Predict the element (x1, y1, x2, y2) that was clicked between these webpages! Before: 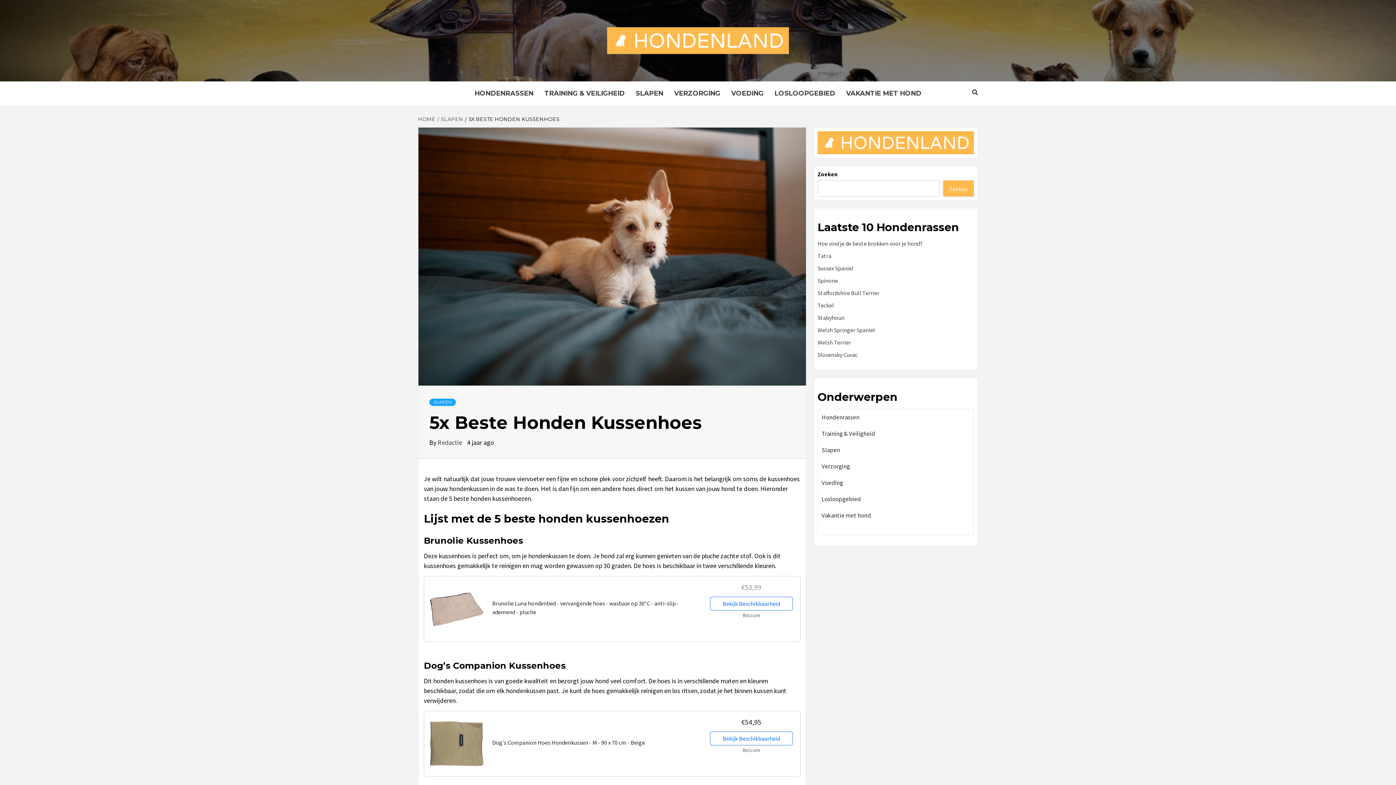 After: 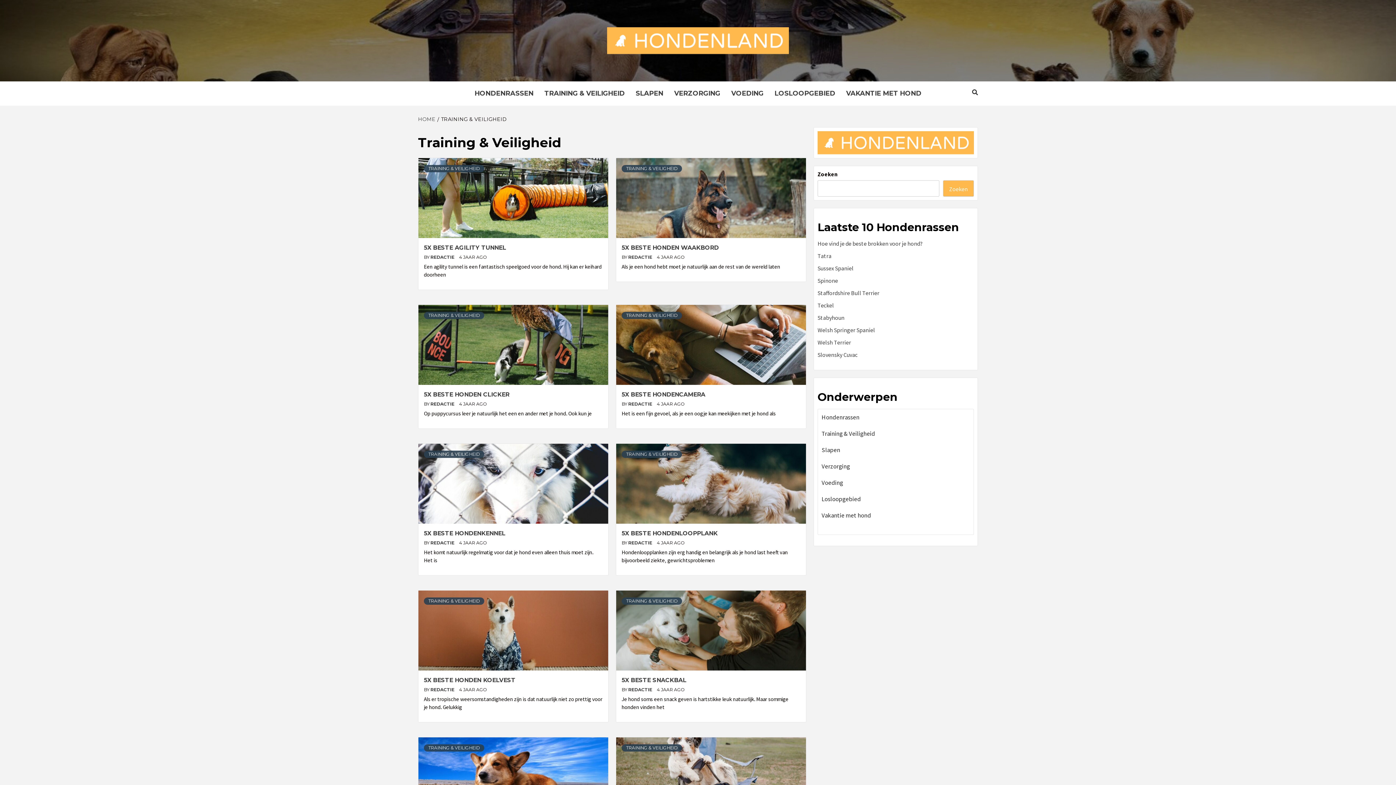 Action: bbox: (539, 81, 630, 105) label: TRAINING & VEILIGHEID